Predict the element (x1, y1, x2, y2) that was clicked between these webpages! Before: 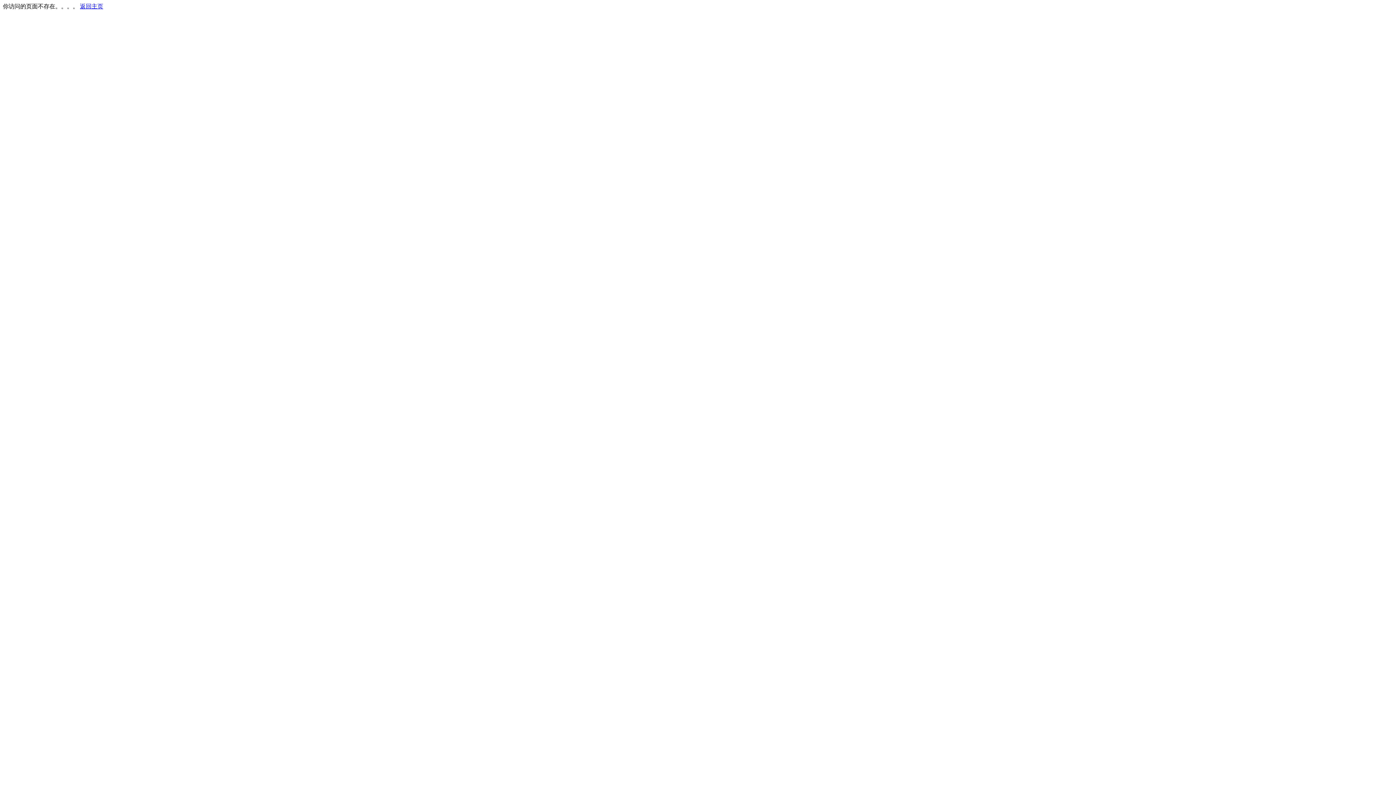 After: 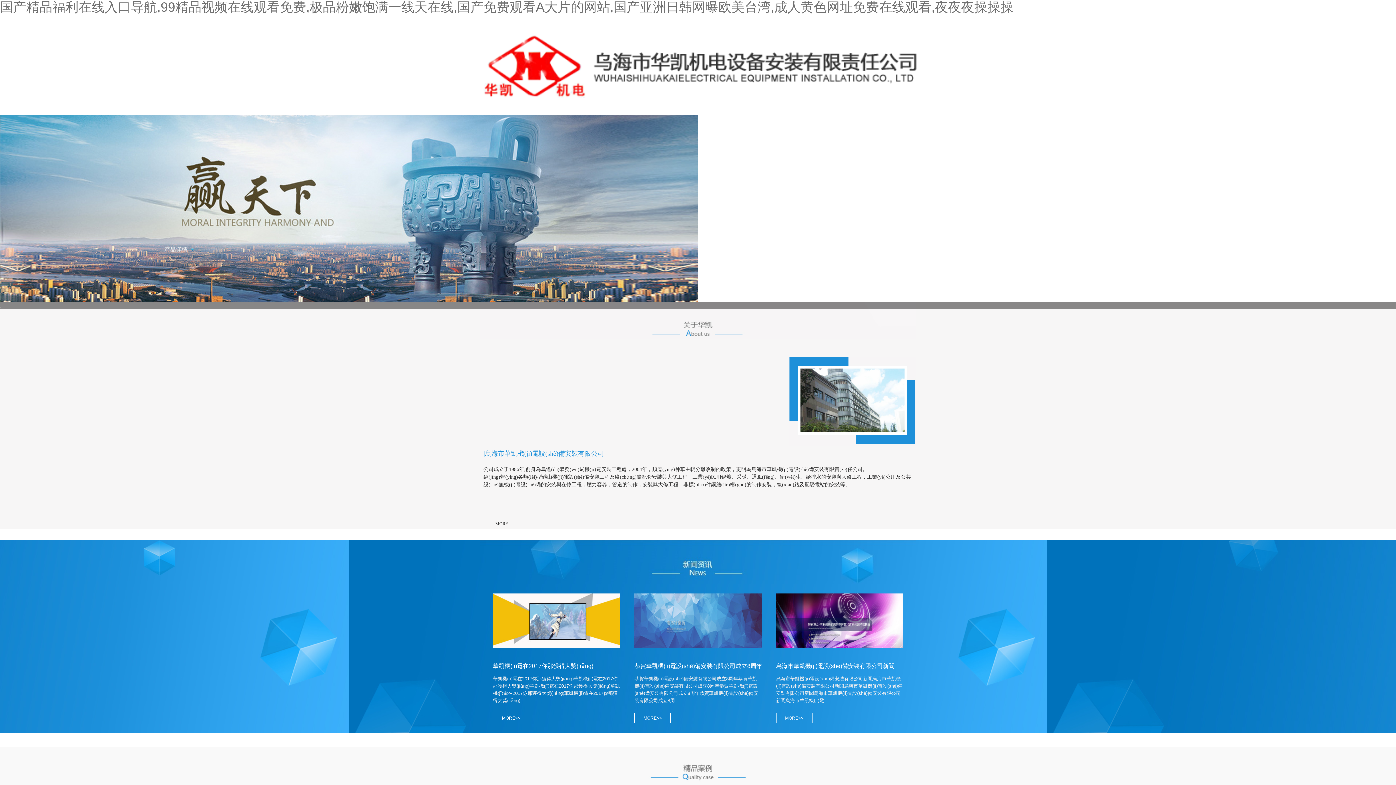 Action: label: 返回主页 bbox: (80, 3, 103, 9)